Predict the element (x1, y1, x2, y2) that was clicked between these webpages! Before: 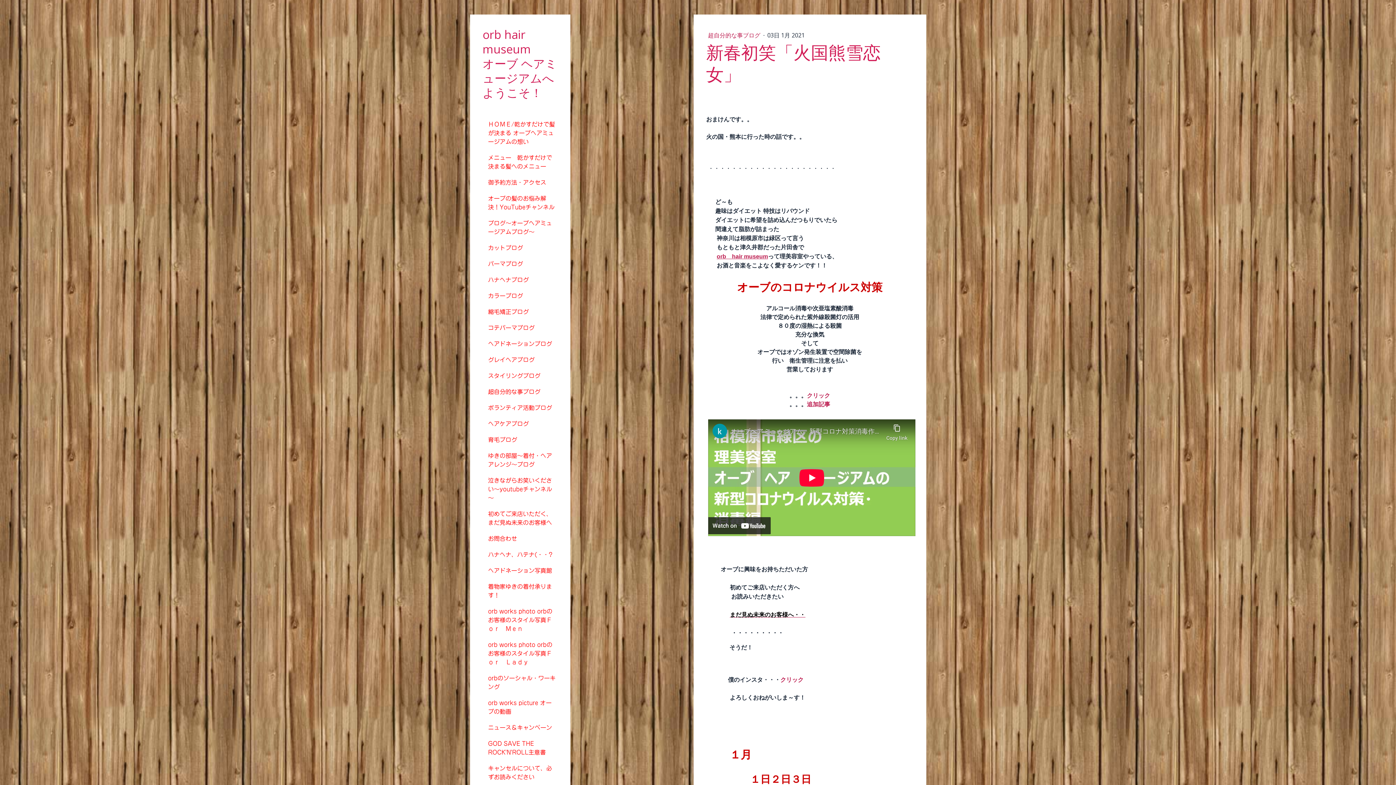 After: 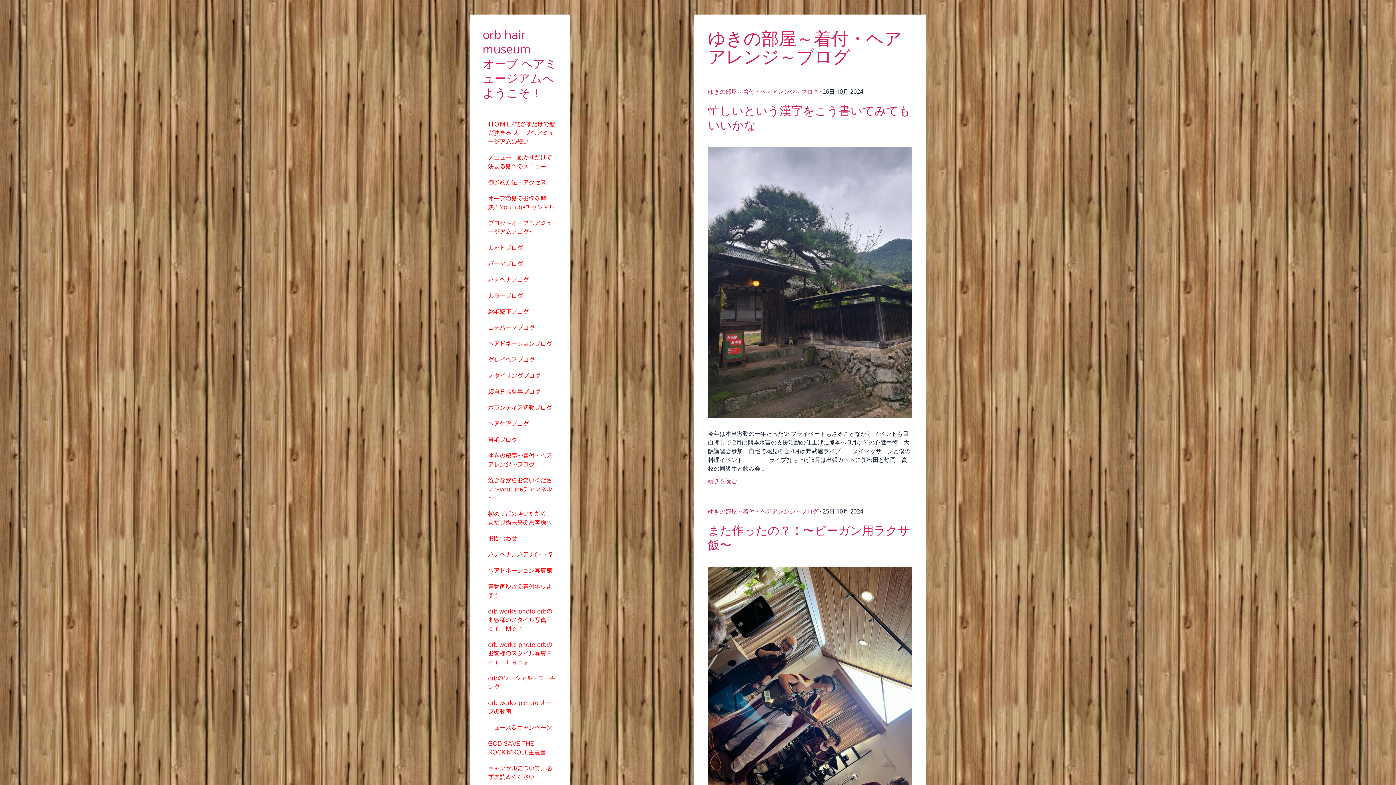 Action: bbox: (480, 448, 559, 472) label: ゆきの部屋～着付・ヘアアレンジ～ブログ